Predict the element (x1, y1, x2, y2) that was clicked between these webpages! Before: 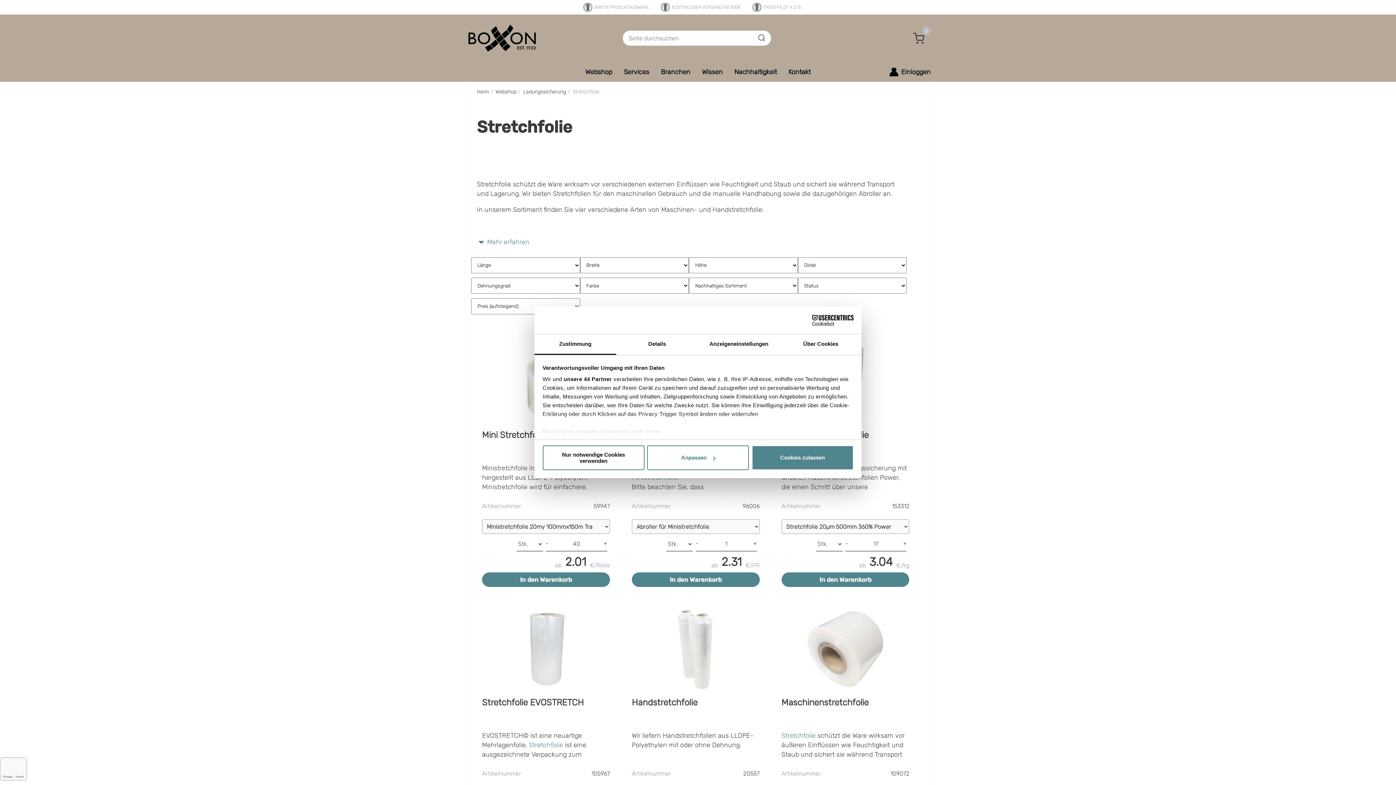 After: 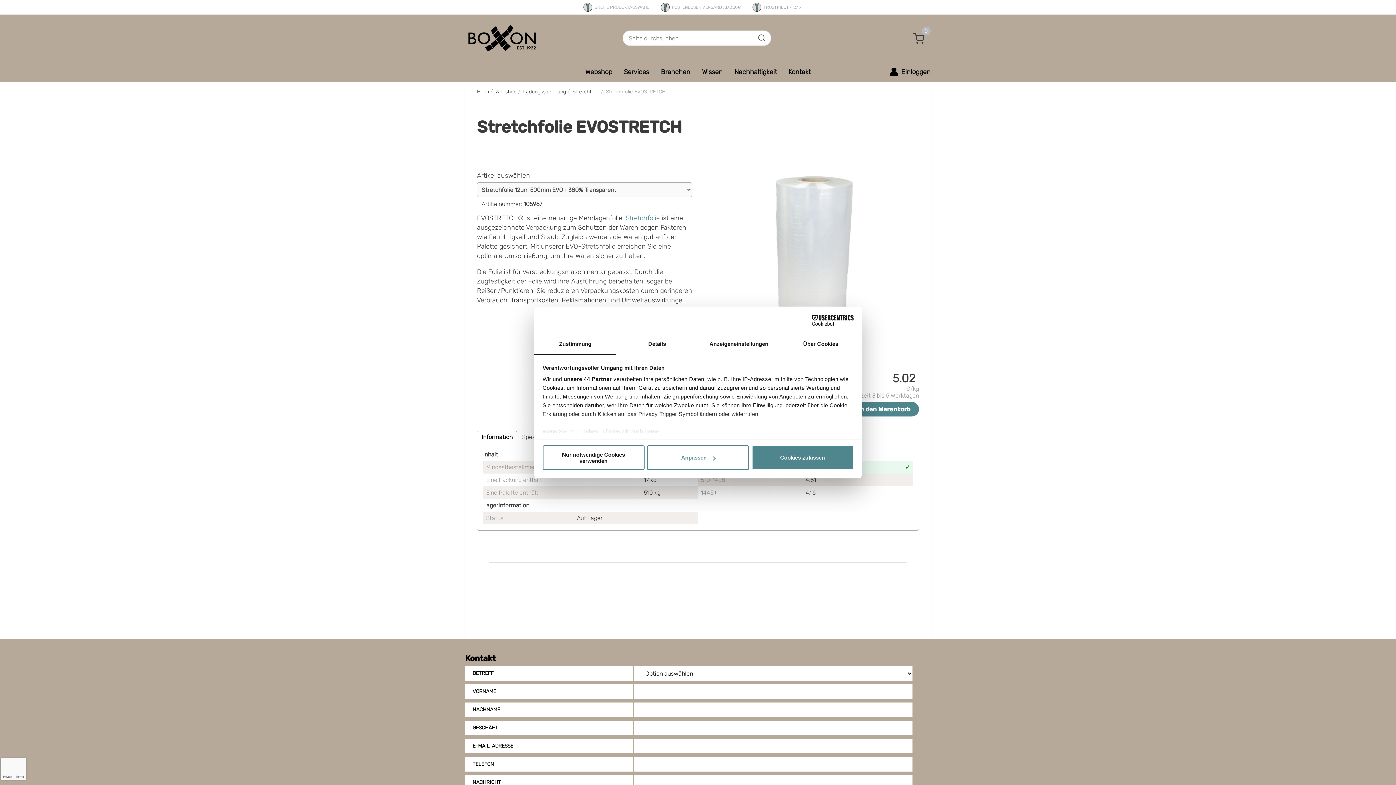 Action: label: Stretchfolie EVOSTRETCH bbox: (482, 692, 594, 716)